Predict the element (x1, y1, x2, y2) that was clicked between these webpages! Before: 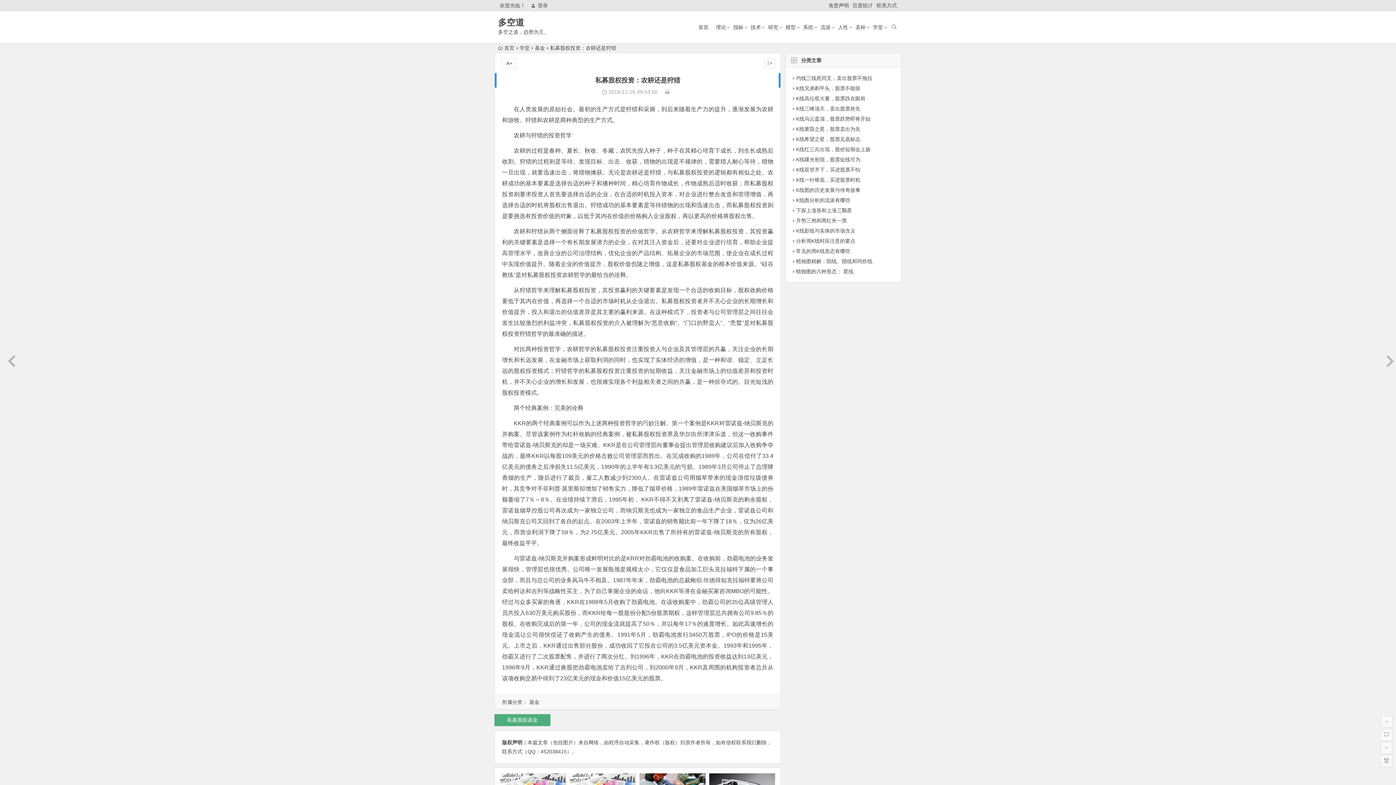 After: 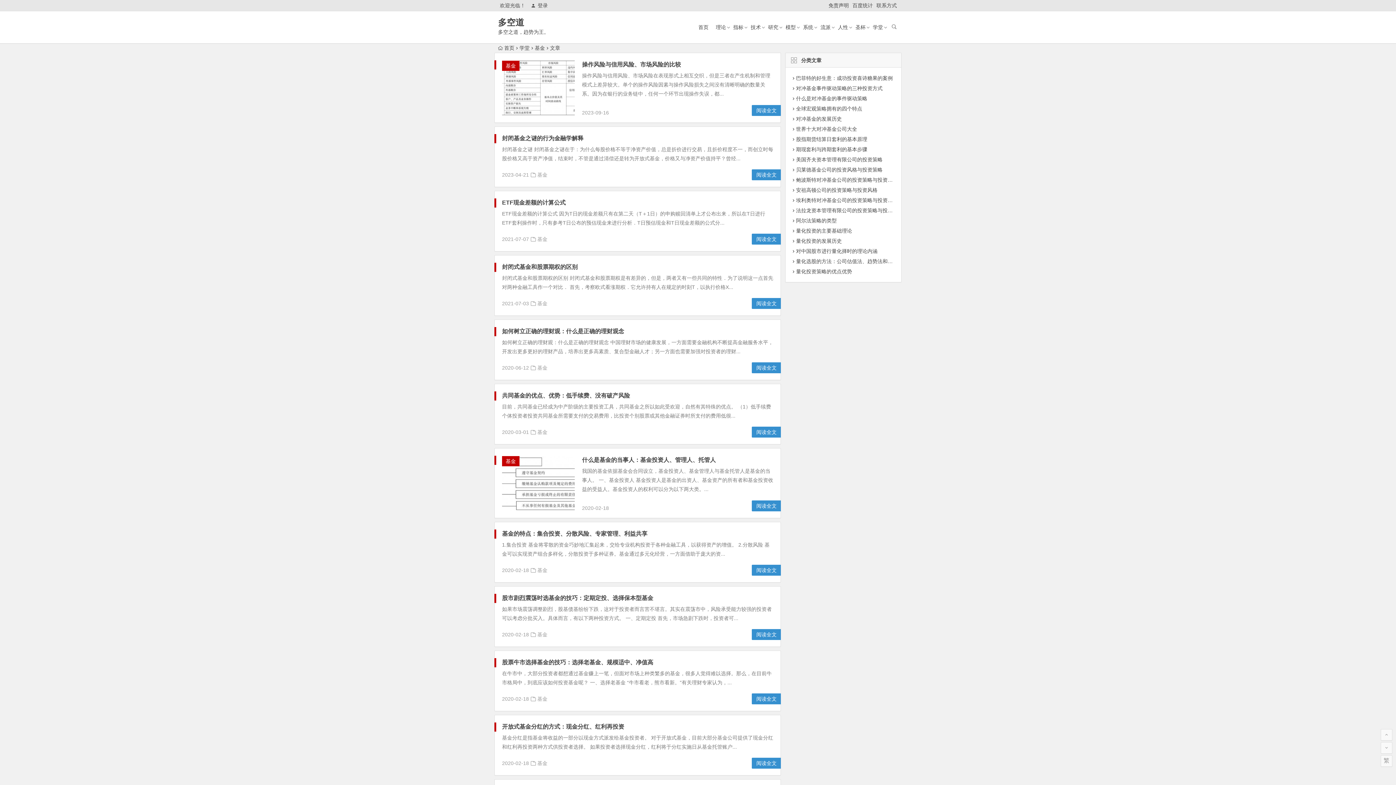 Action: label: 基金 bbox: (527, 699, 541, 705)